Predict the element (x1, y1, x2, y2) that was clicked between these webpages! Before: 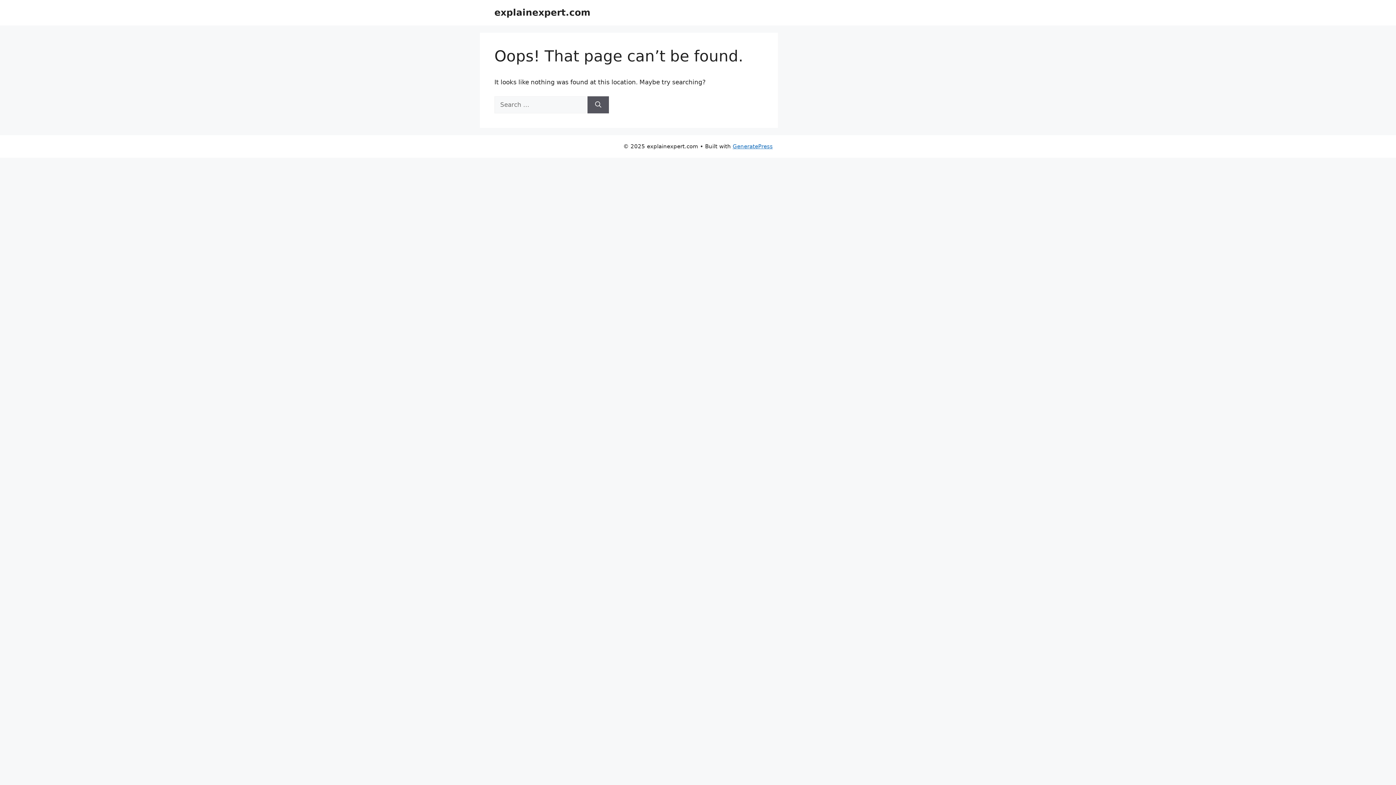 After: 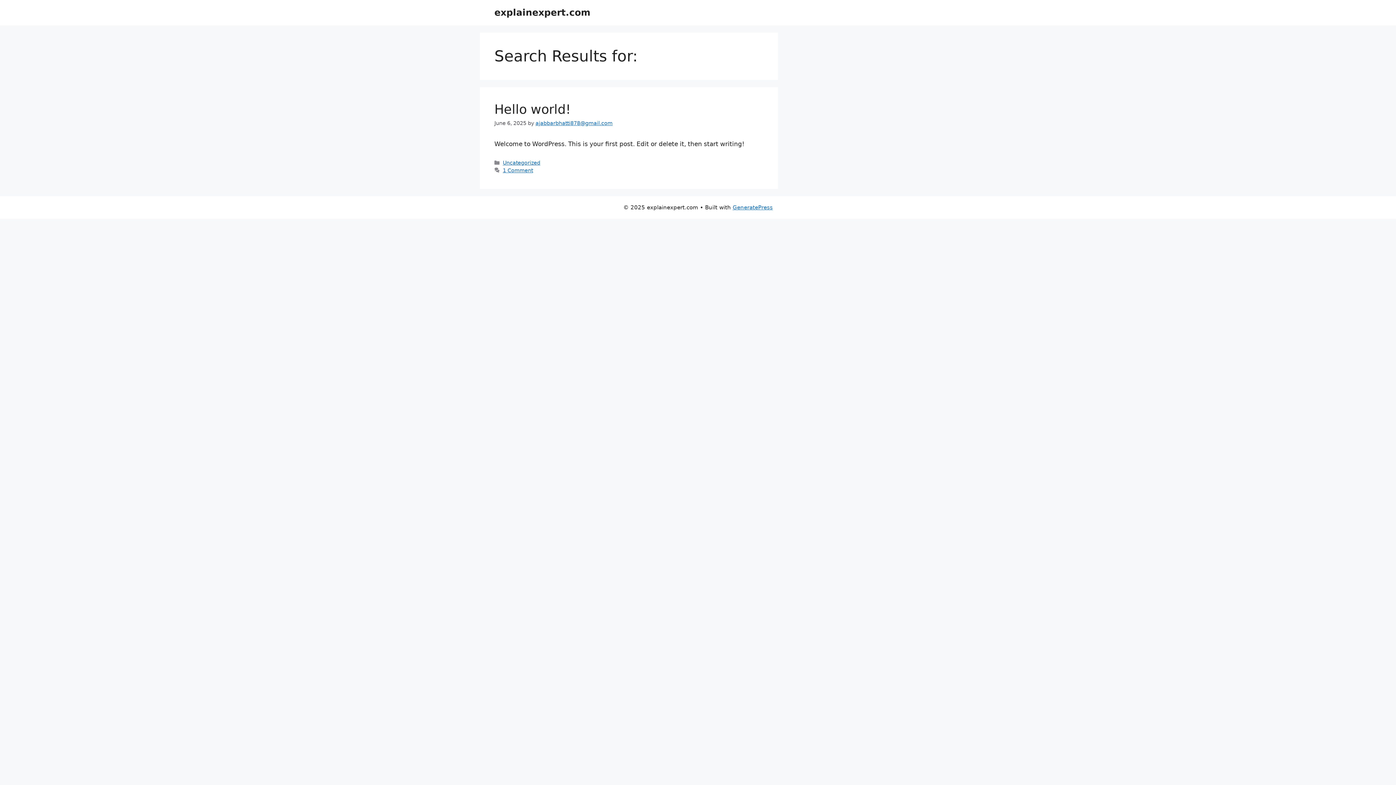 Action: bbox: (587, 96, 609, 113) label: Search